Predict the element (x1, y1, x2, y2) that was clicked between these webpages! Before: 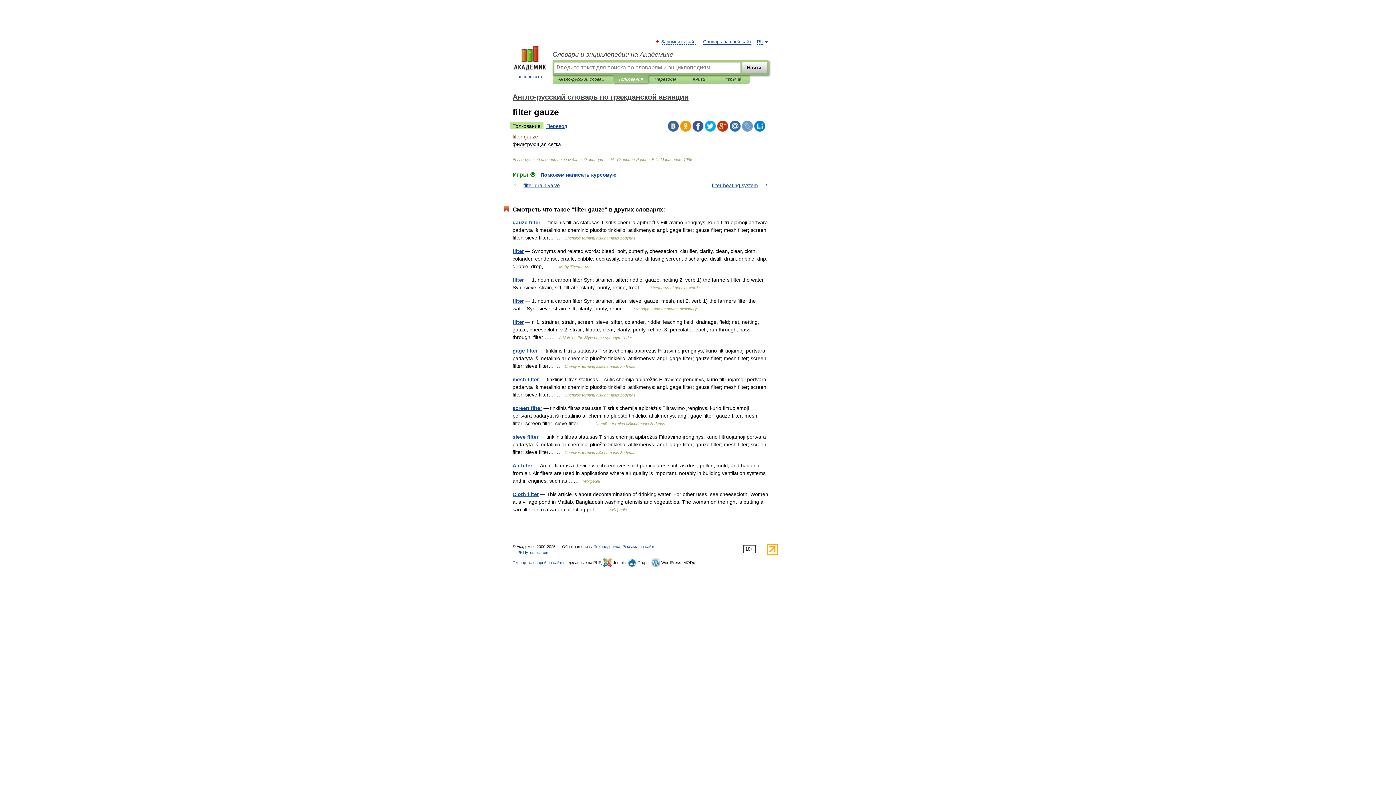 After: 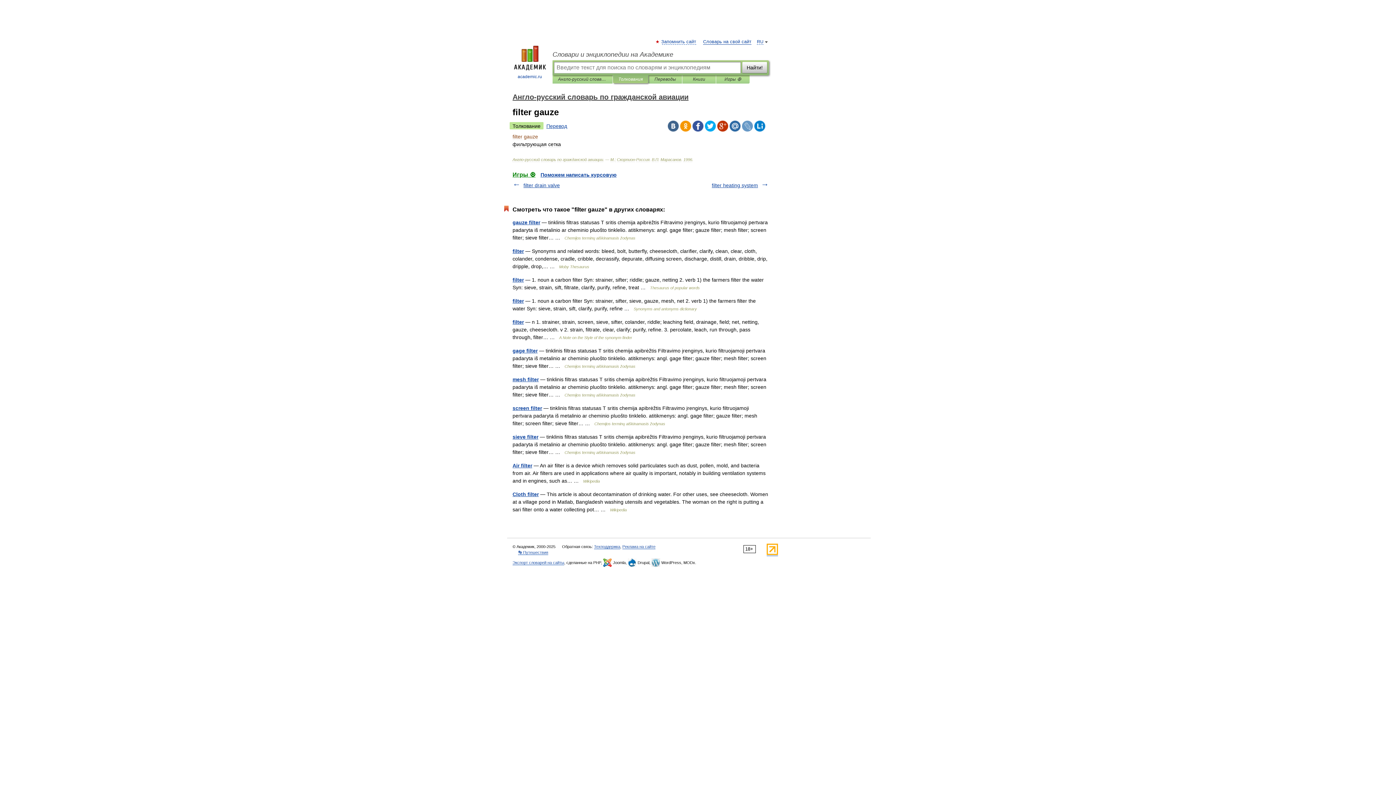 Action: bbox: (729, 120, 740, 131)